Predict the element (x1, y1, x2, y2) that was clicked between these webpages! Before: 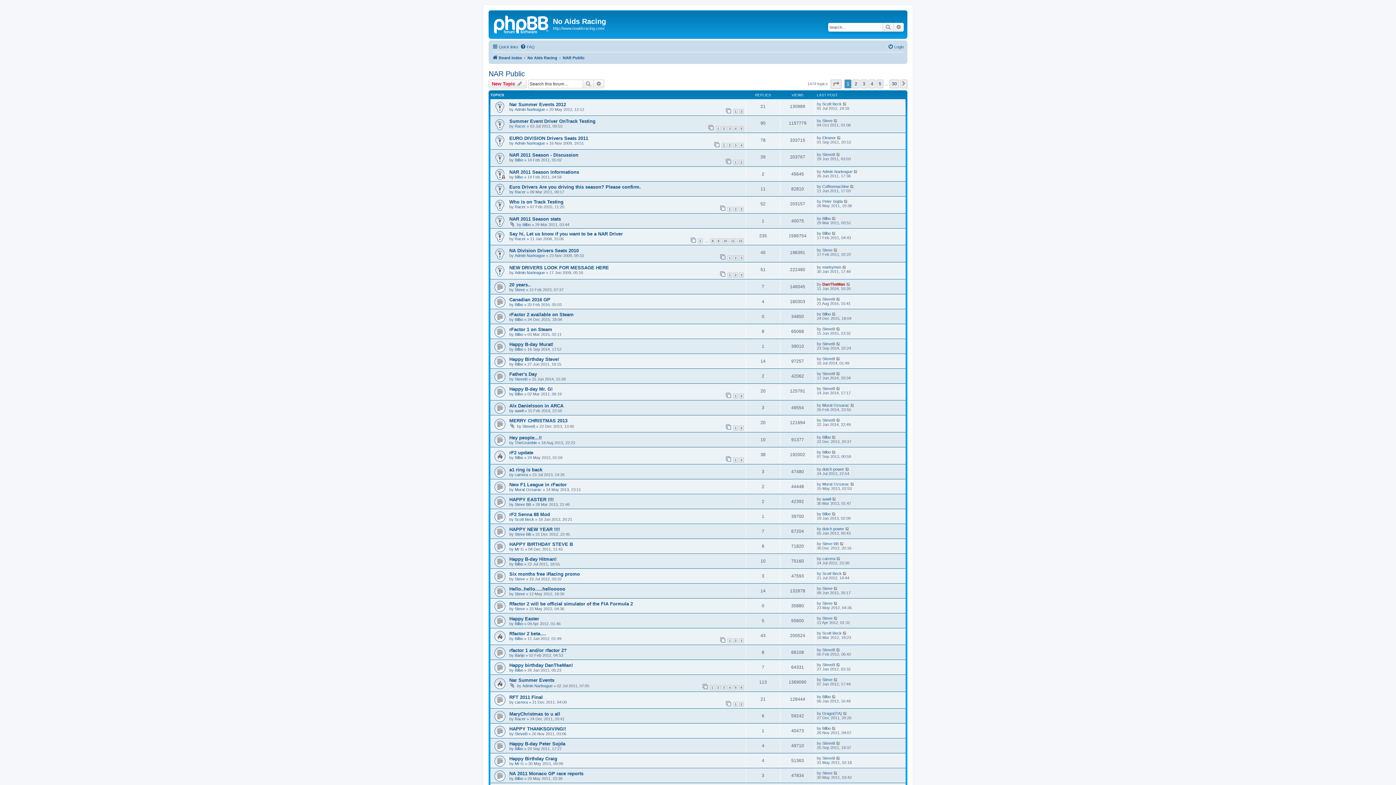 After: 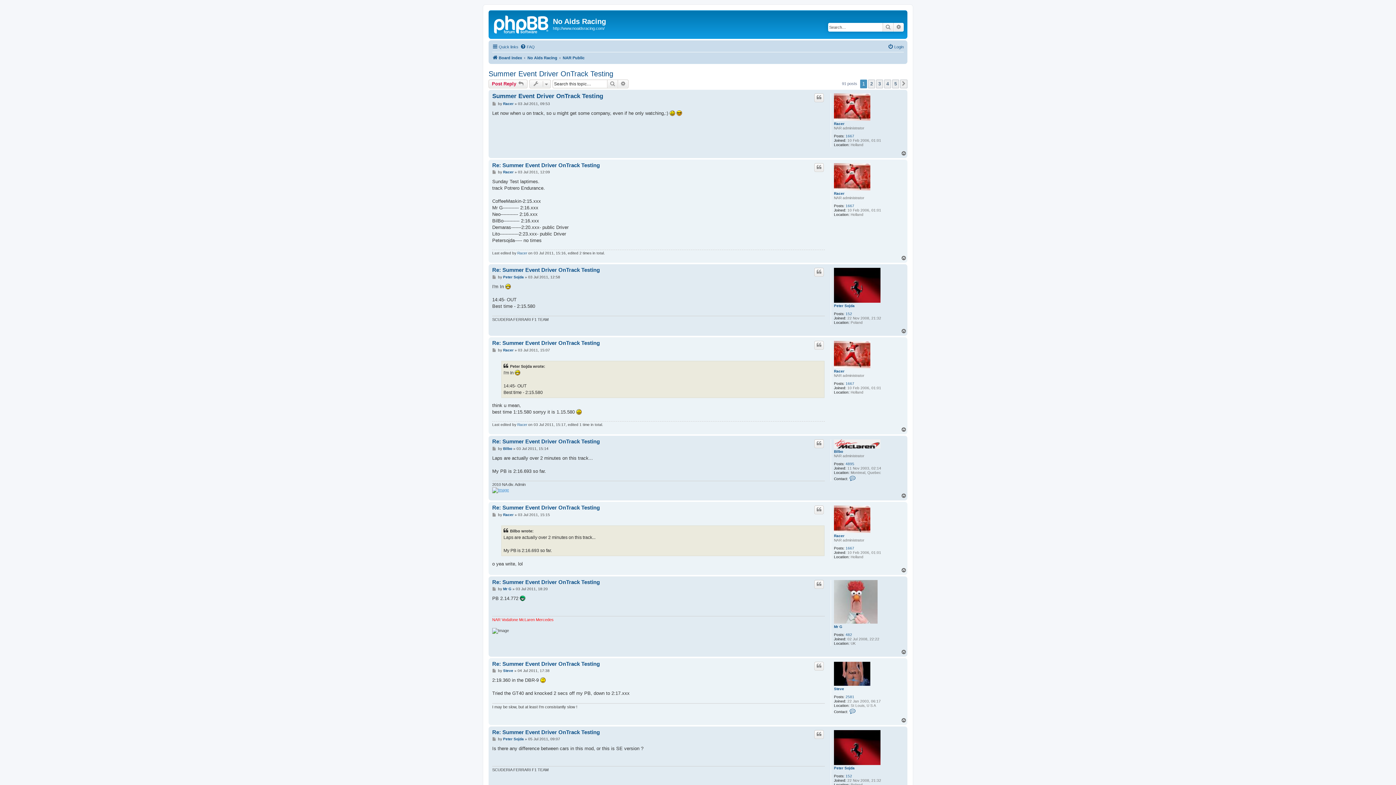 Action: bbox: (716, 126, 720, 131) label: 1